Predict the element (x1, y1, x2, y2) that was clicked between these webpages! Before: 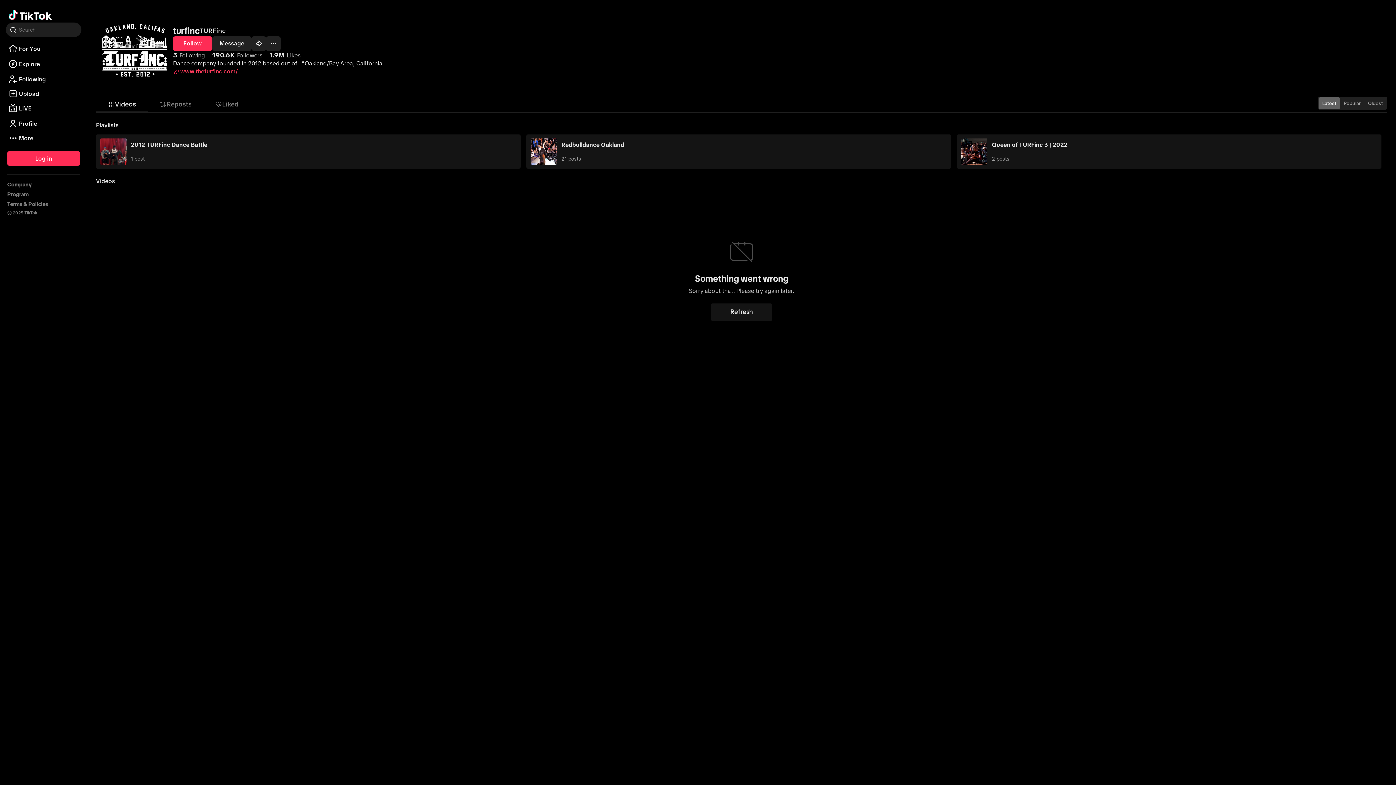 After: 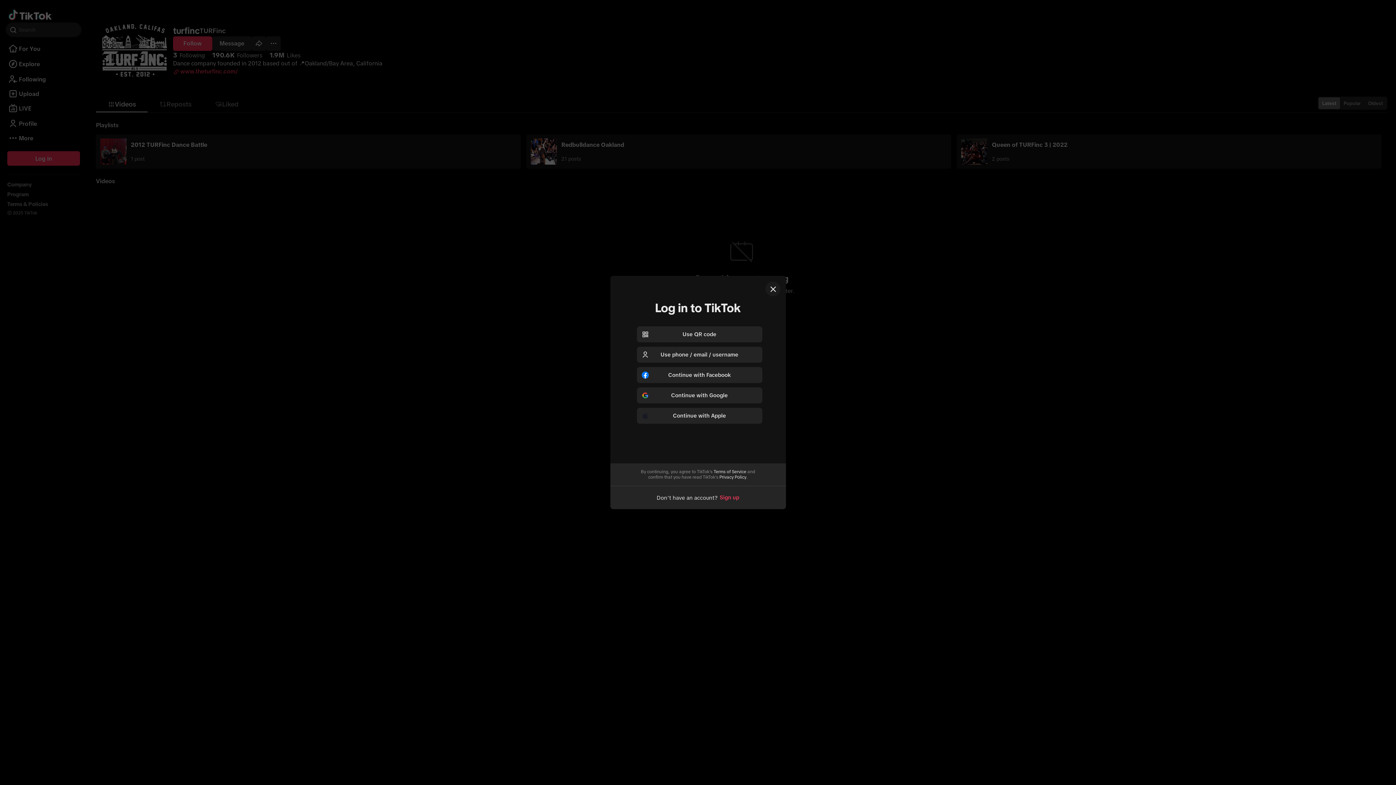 Action: bbox: (212, 87, 251, 101) label: Message